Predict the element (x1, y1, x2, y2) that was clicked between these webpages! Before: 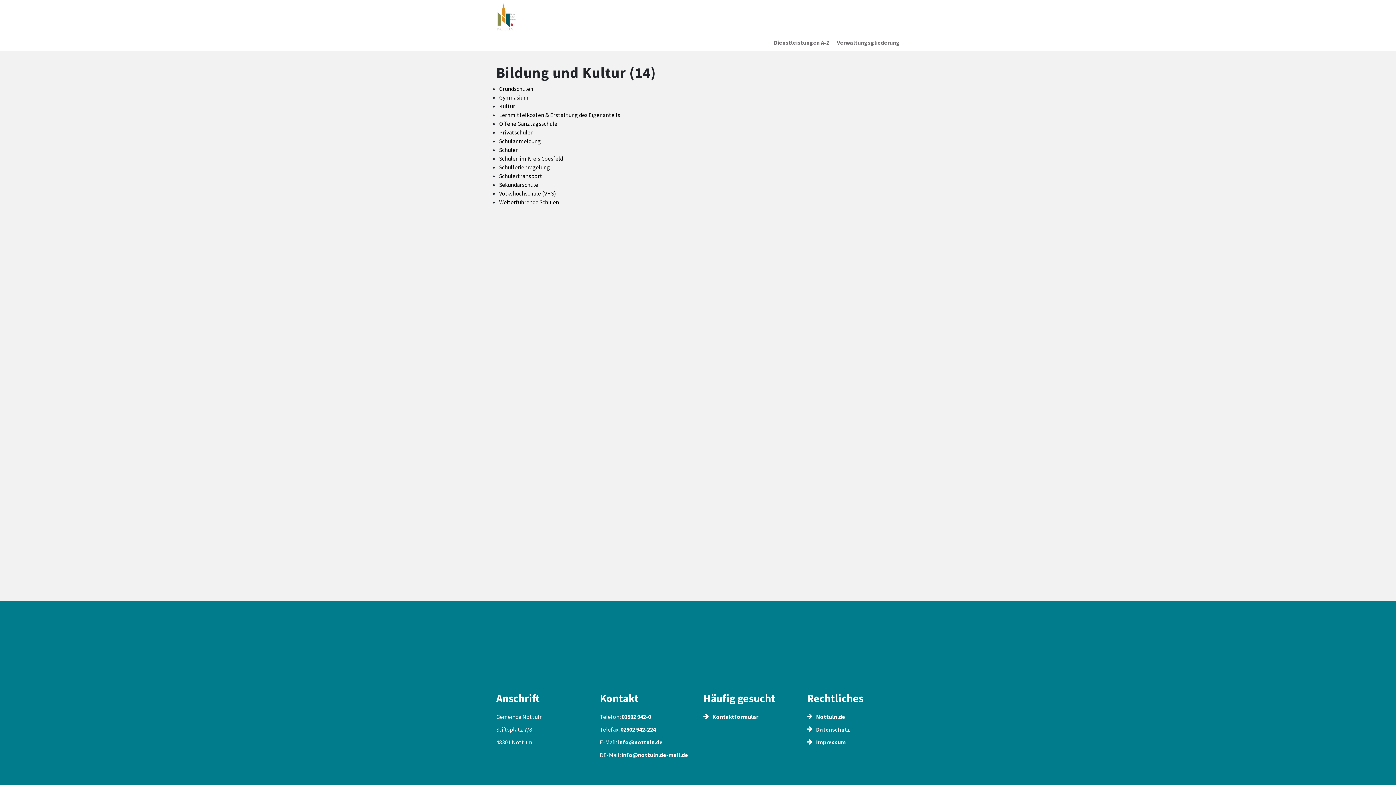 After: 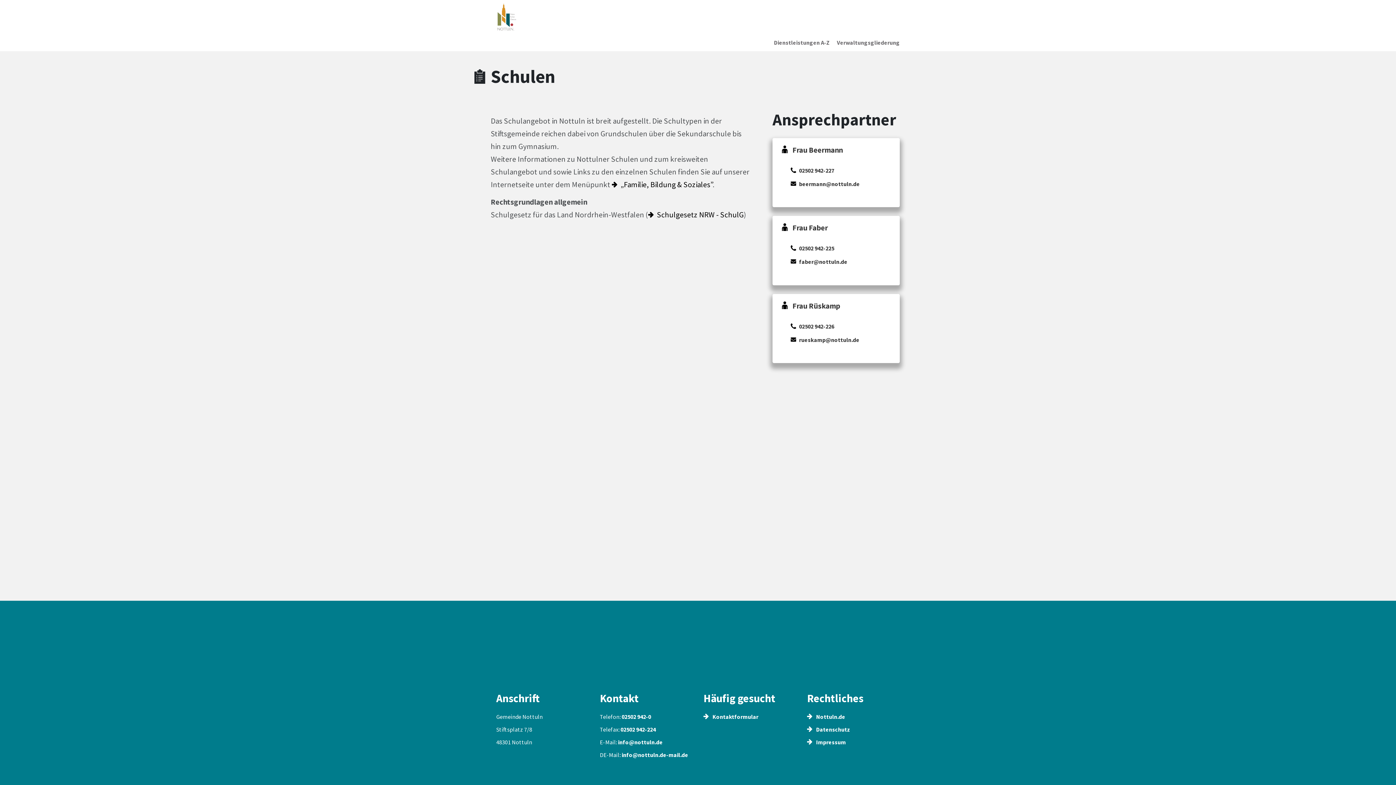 Action: label: Schulen bbox: (499, 146, 518, 153)